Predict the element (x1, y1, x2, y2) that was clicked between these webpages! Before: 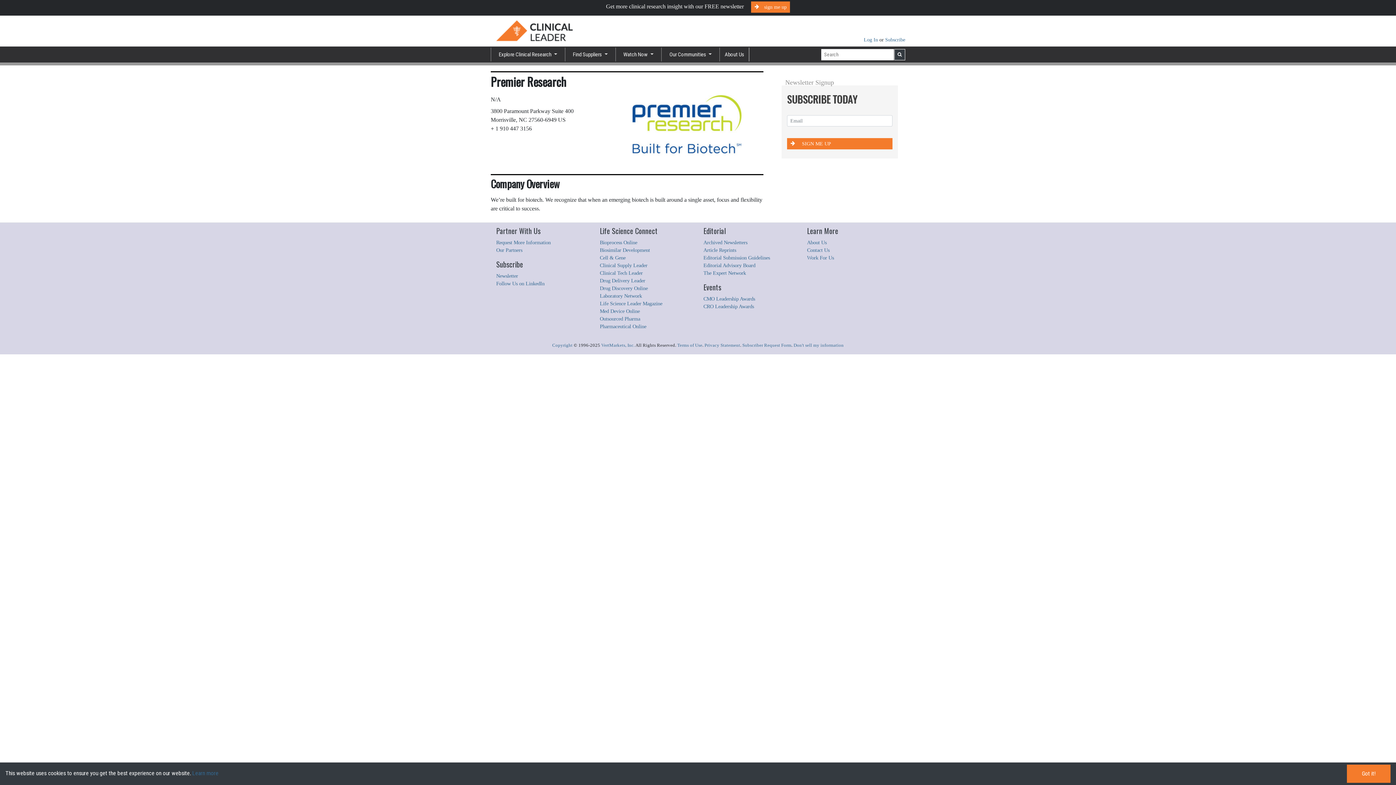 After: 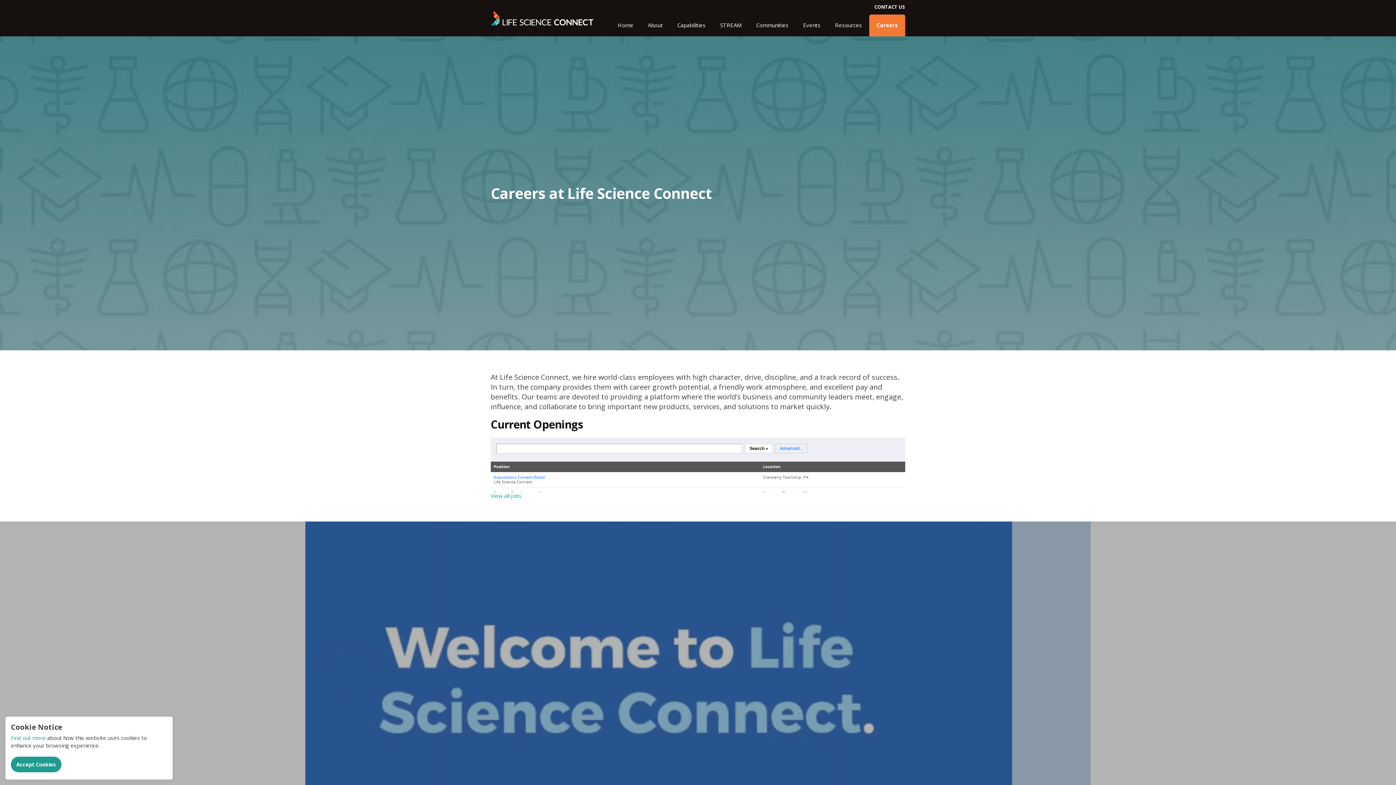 Action: bbox: (807, 255, 834, 260) label: Work For Us